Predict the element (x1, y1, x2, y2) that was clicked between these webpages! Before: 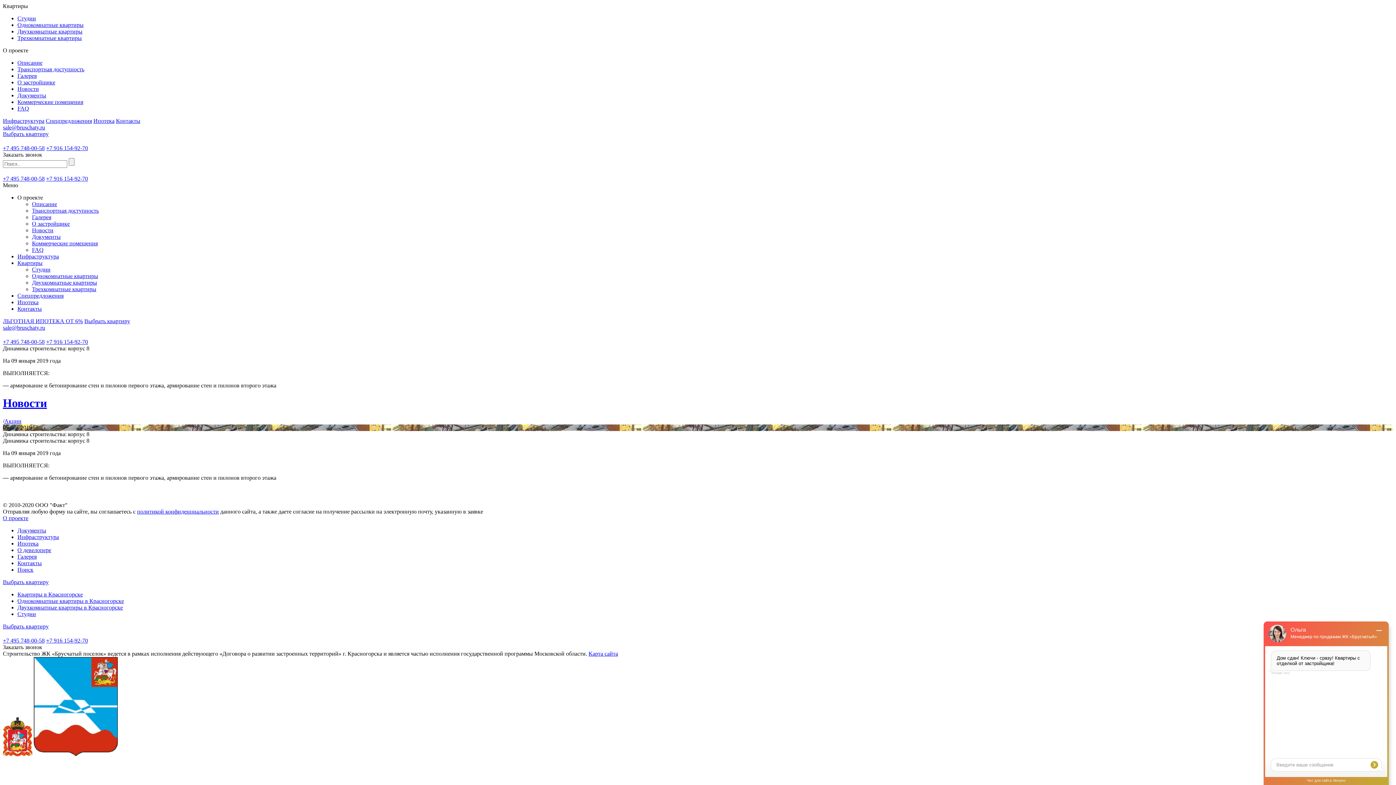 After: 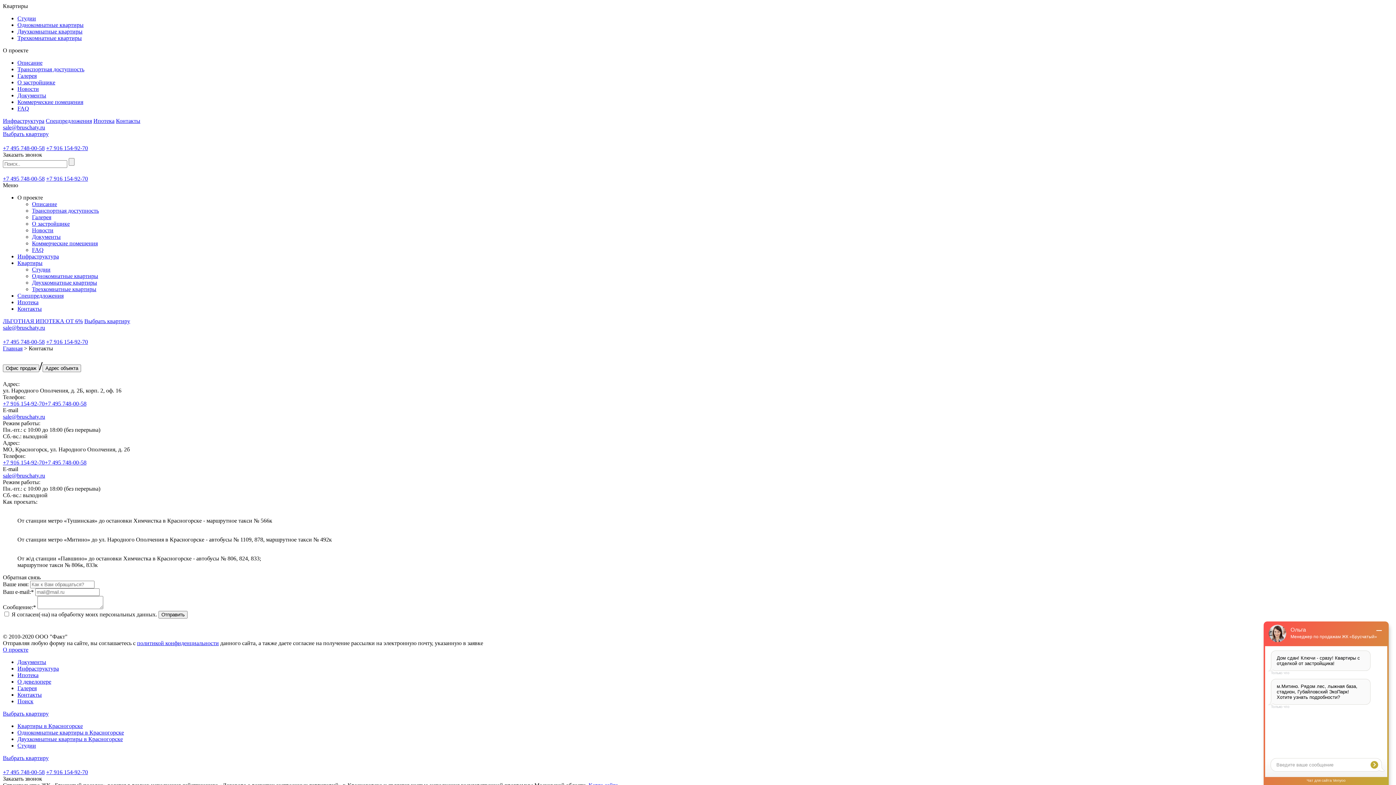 Action: bbox: (116, 117, 140, 124) label: Контакты